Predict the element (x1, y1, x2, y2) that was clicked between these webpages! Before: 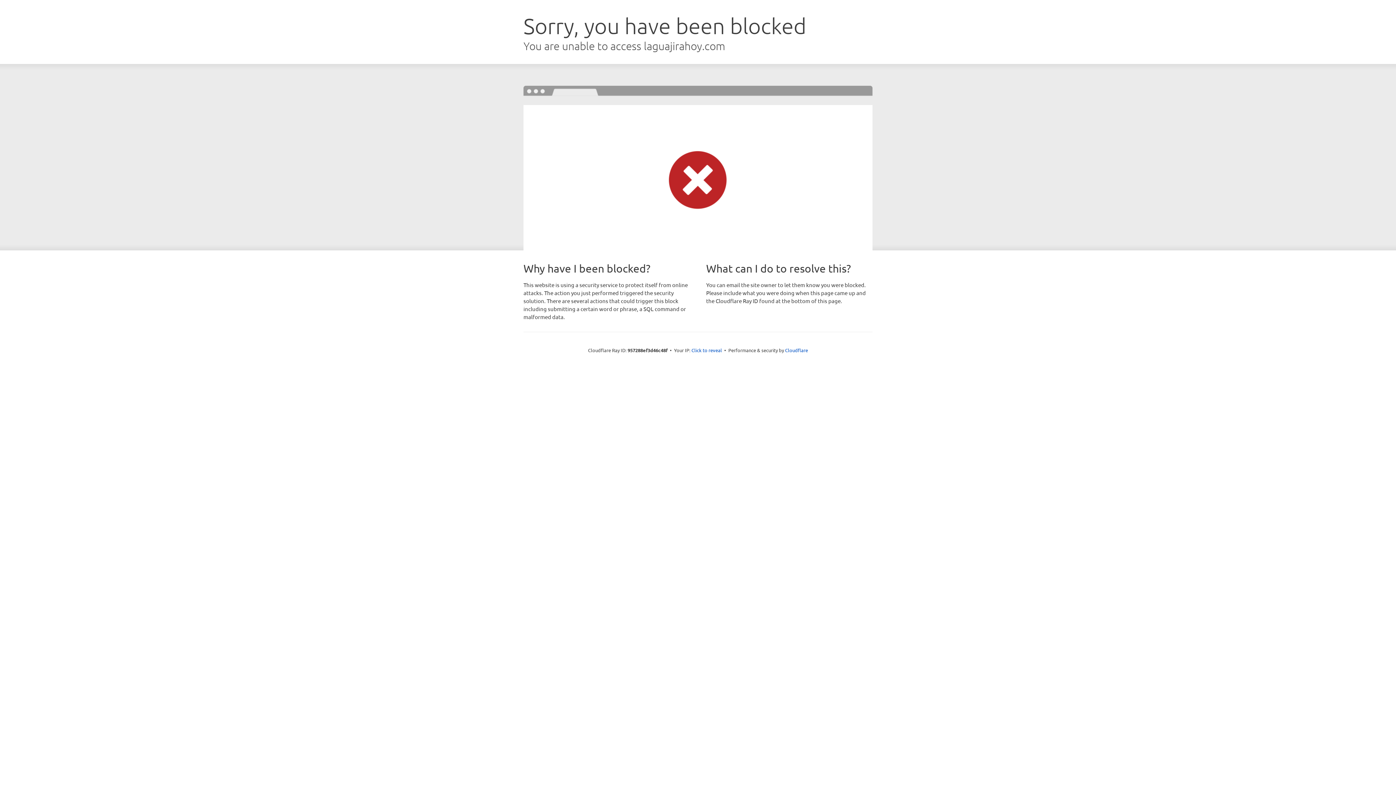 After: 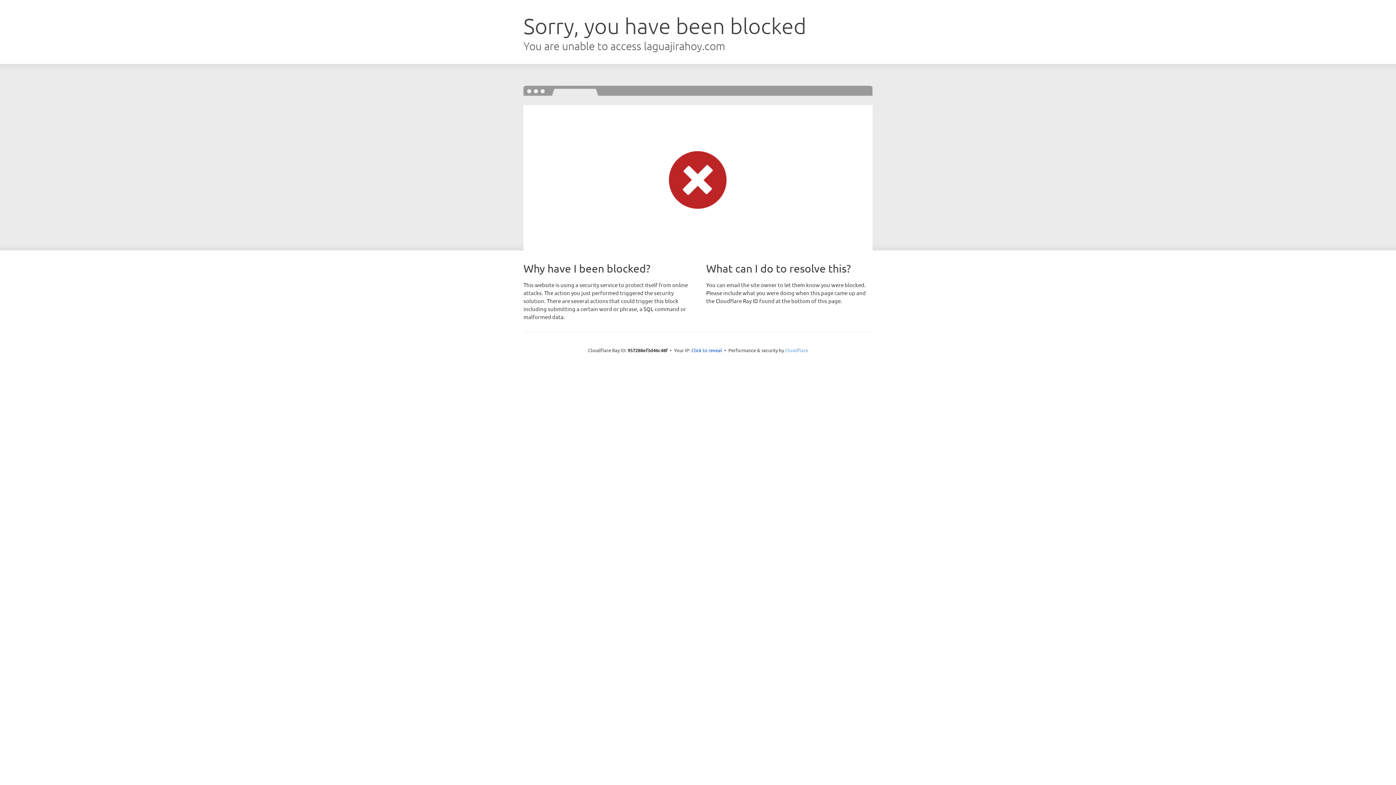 Action: label: Cloudflare bbox: (785, 347, 808, 353)